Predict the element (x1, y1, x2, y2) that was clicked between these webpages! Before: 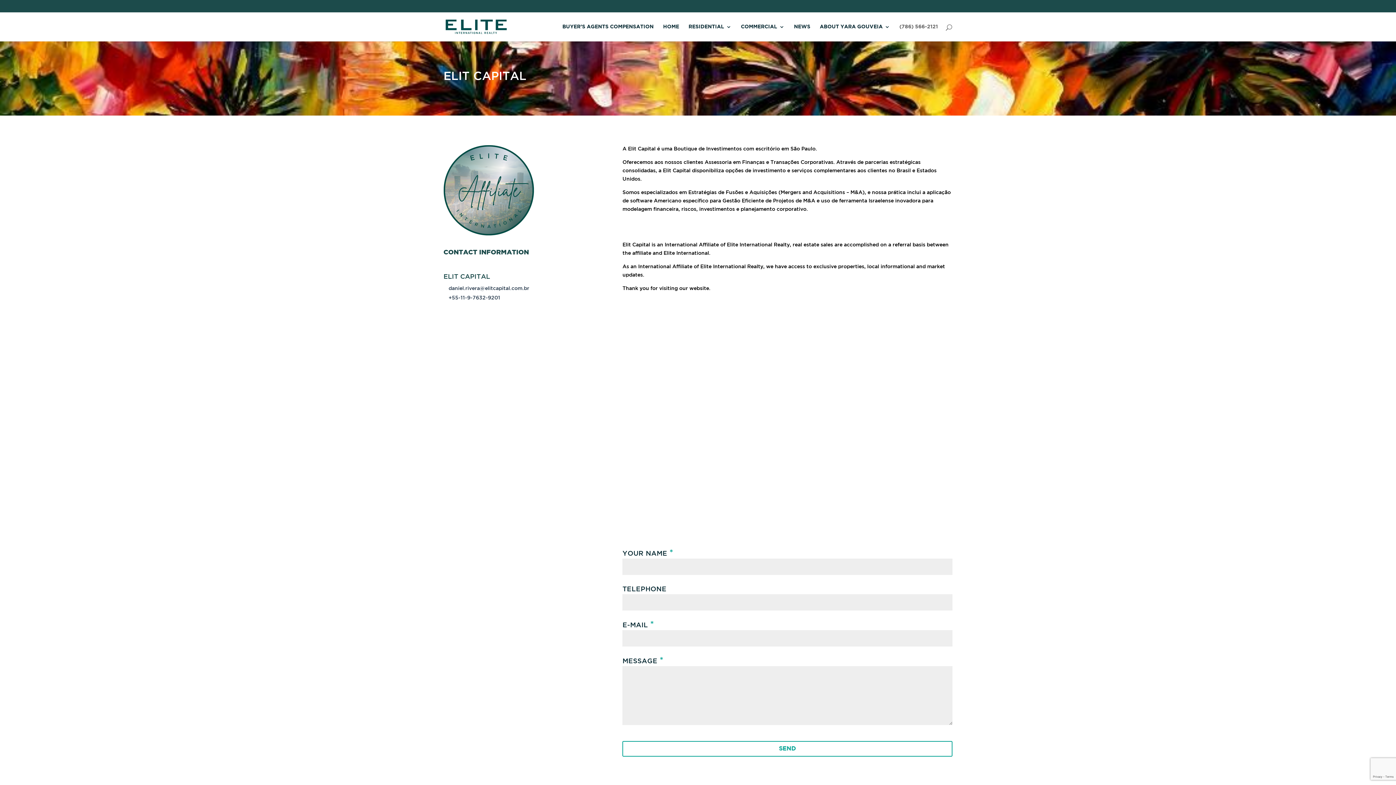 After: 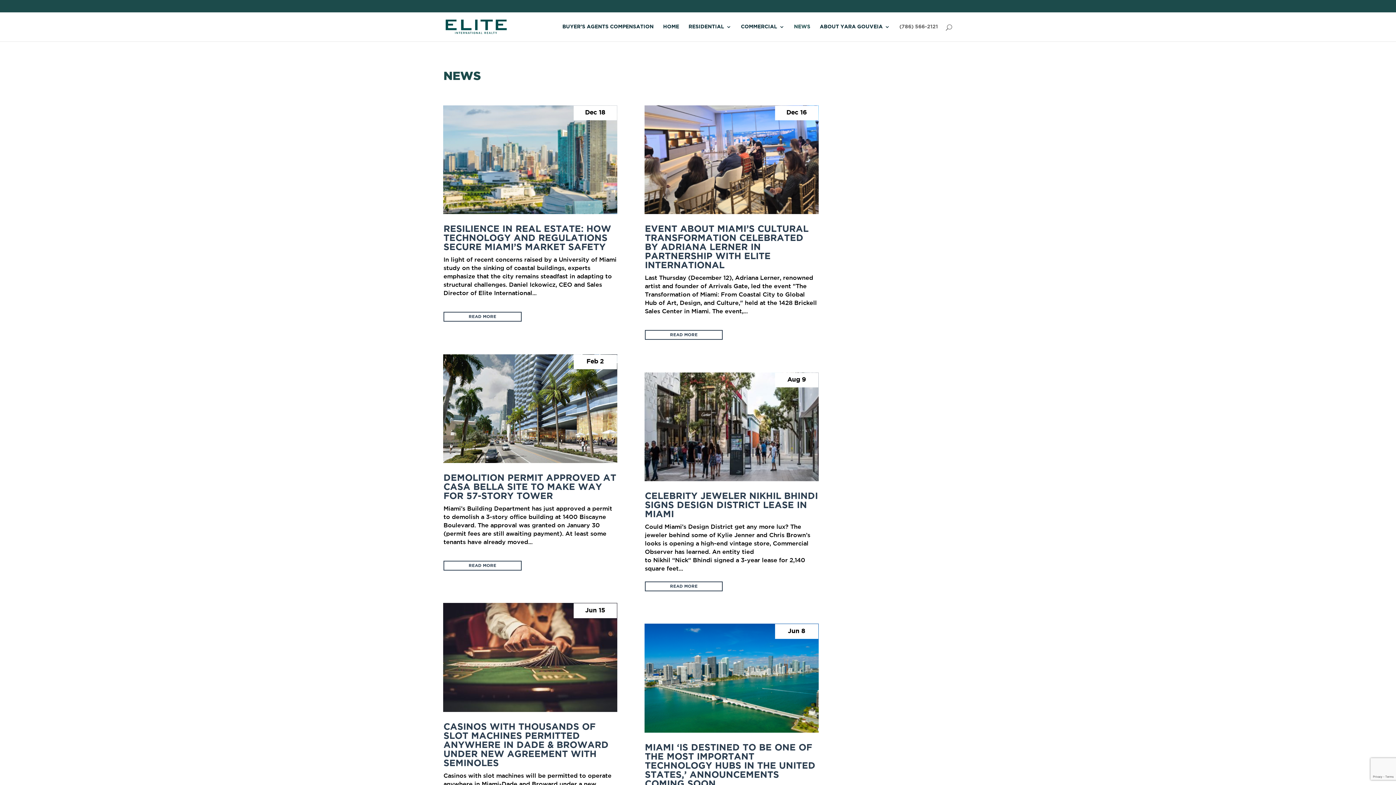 Action: bbox: (794, 24, 810, 41) label: NEWS